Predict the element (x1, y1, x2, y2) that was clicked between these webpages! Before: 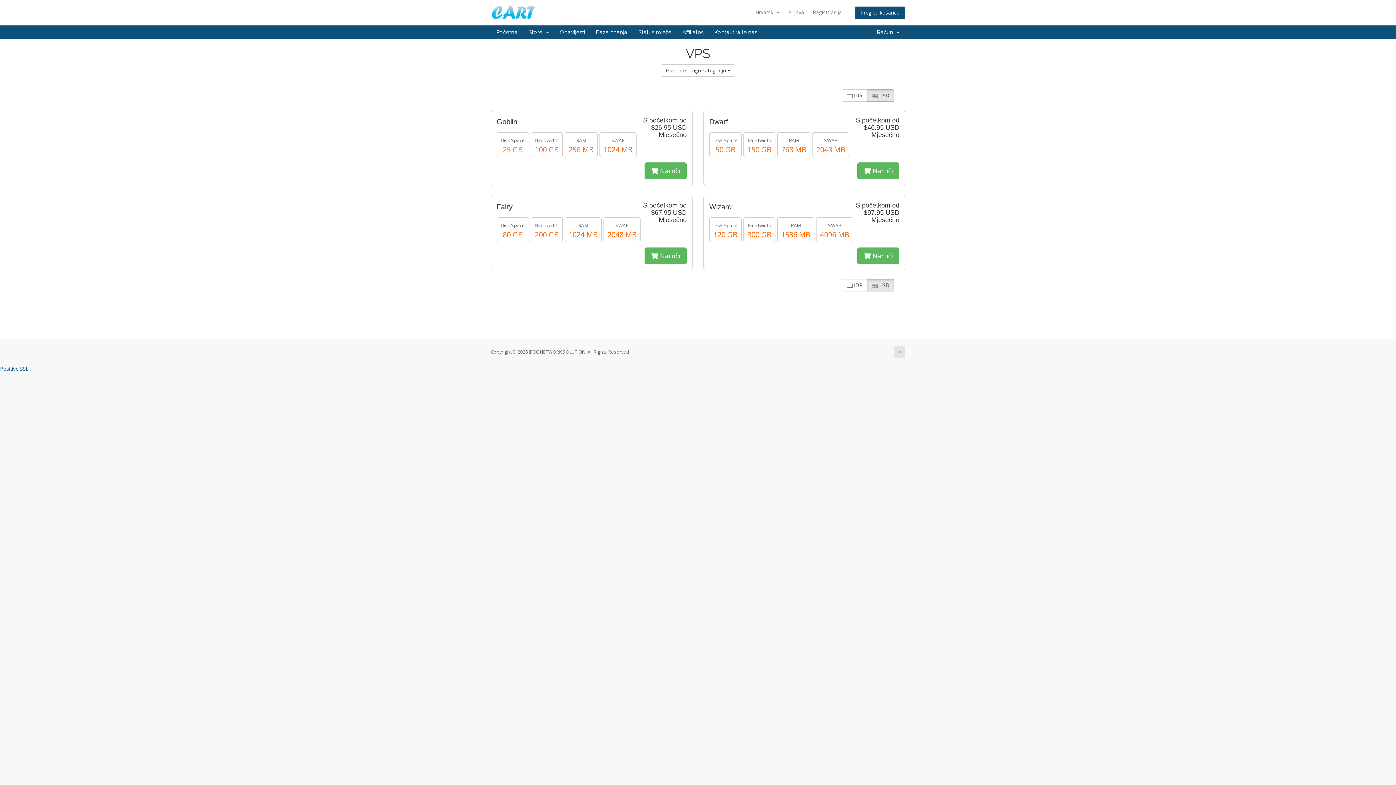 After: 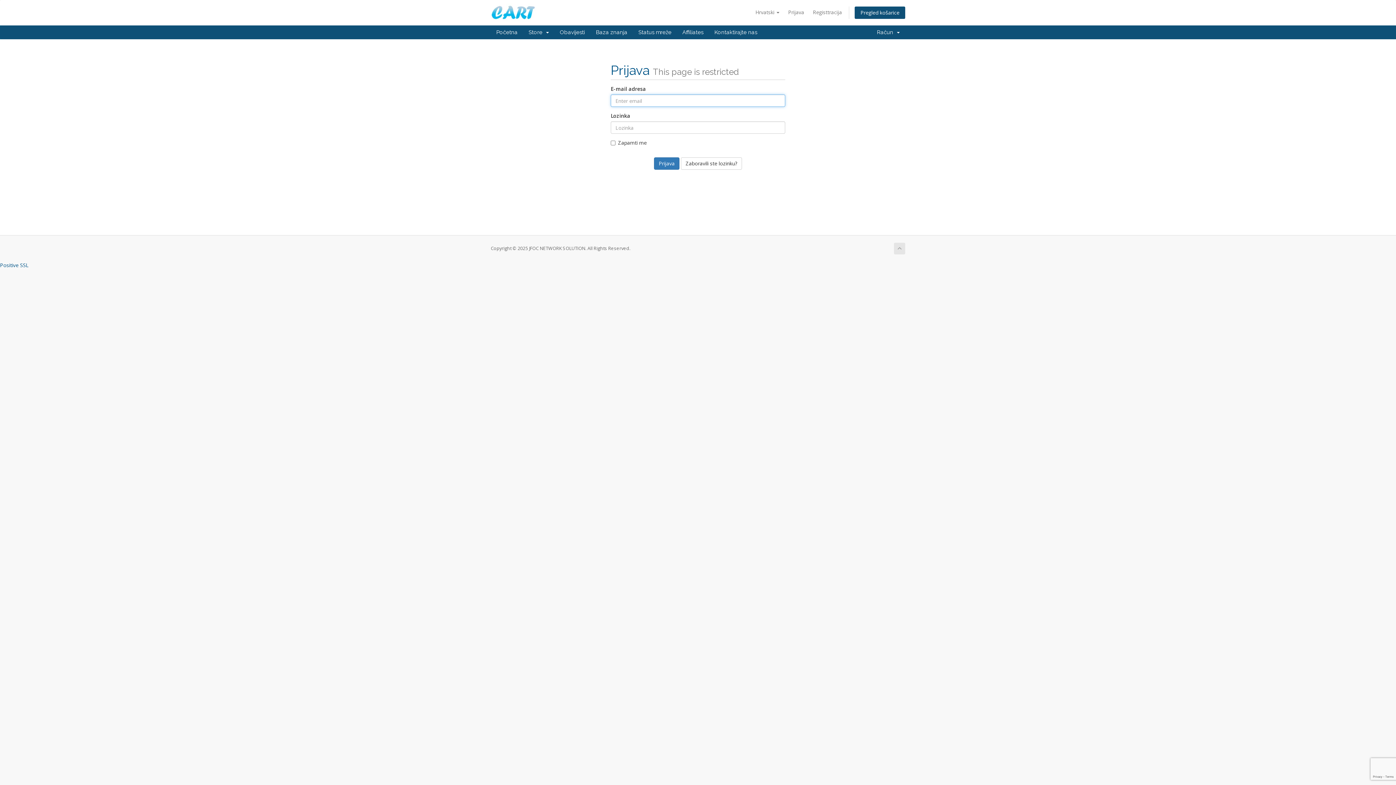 Action: label: Prijava bbox: (784, 6, 808, 18)